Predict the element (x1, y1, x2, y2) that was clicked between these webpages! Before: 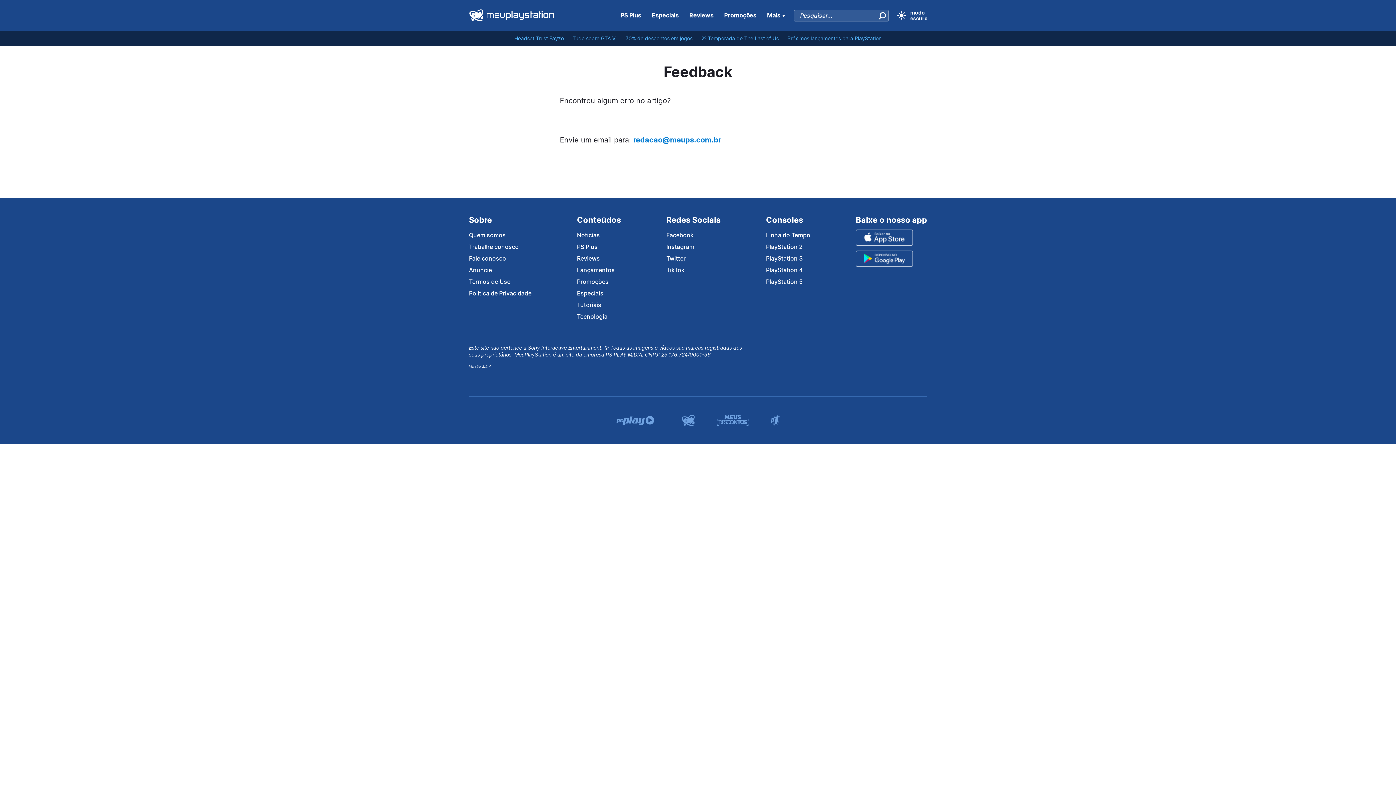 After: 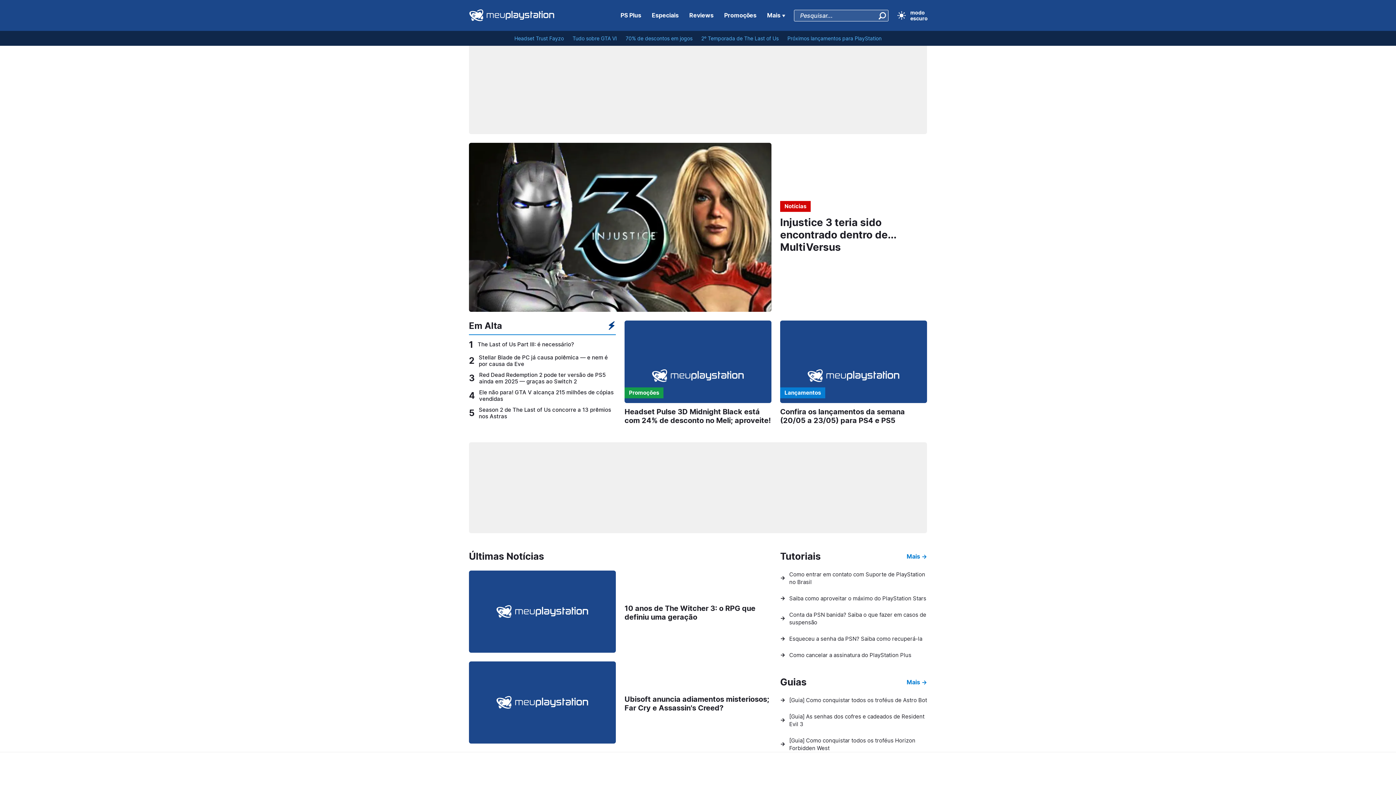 Action: label: >MeuPlayStation bbox: (469, 9, 554, 21)